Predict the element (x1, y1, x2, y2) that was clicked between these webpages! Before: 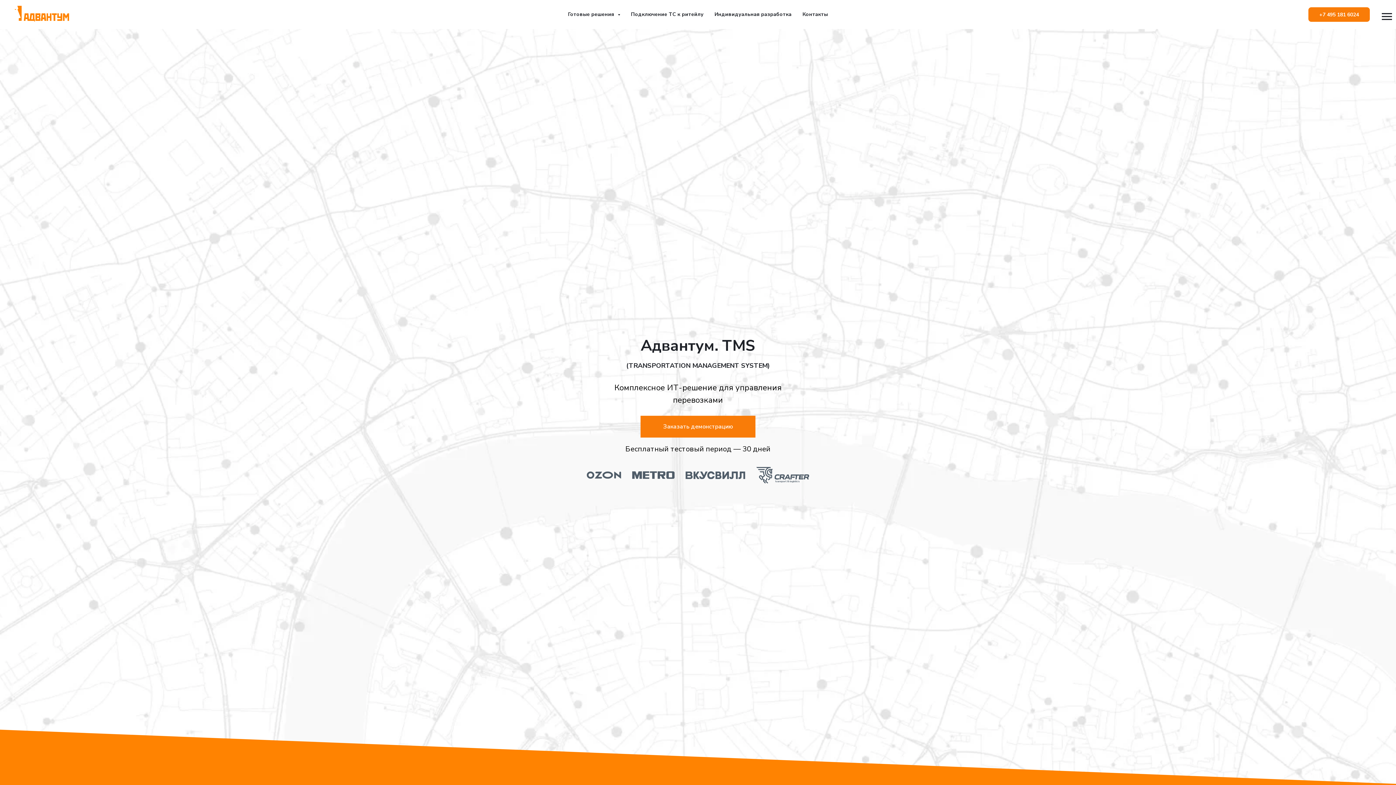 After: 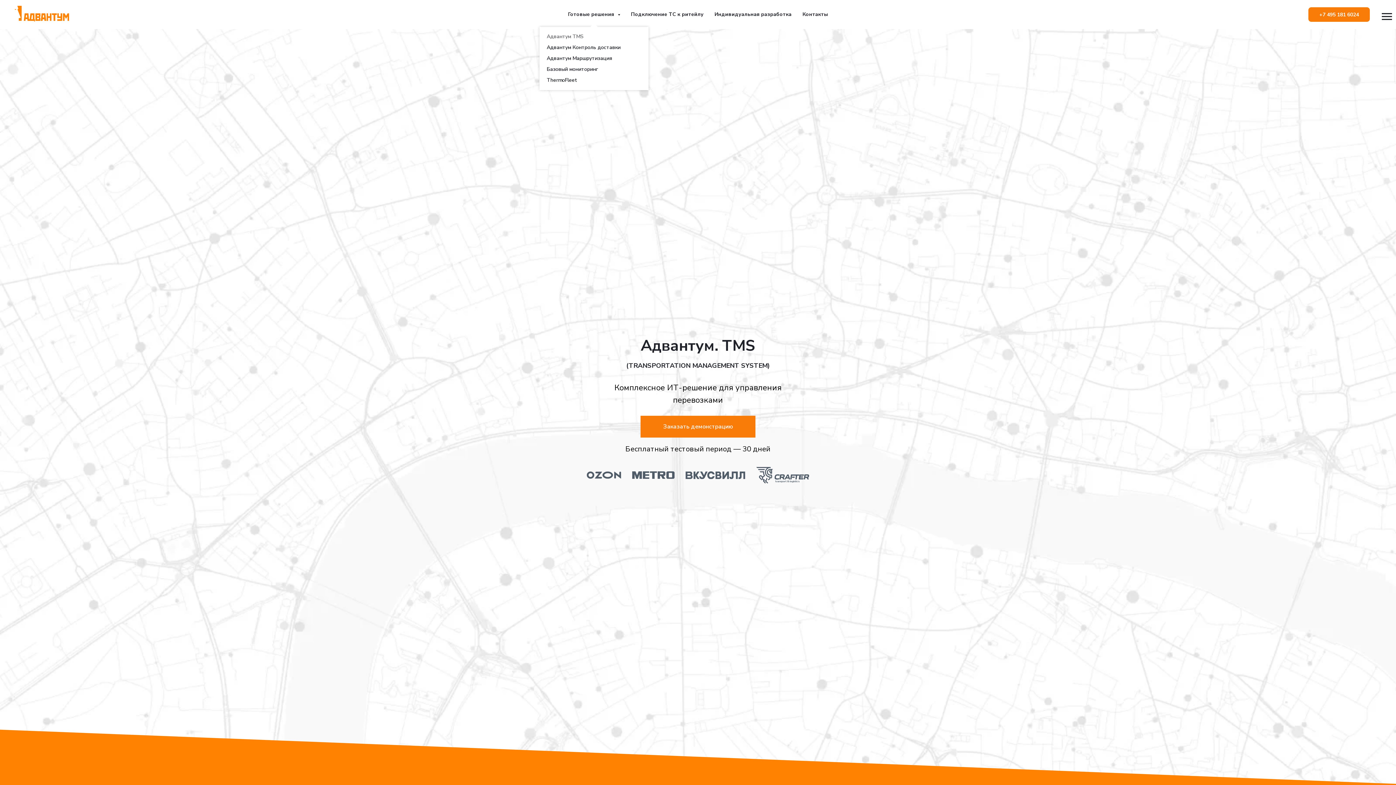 Action: bbox: (568, 10, 620, 17) label: Готовые решения 